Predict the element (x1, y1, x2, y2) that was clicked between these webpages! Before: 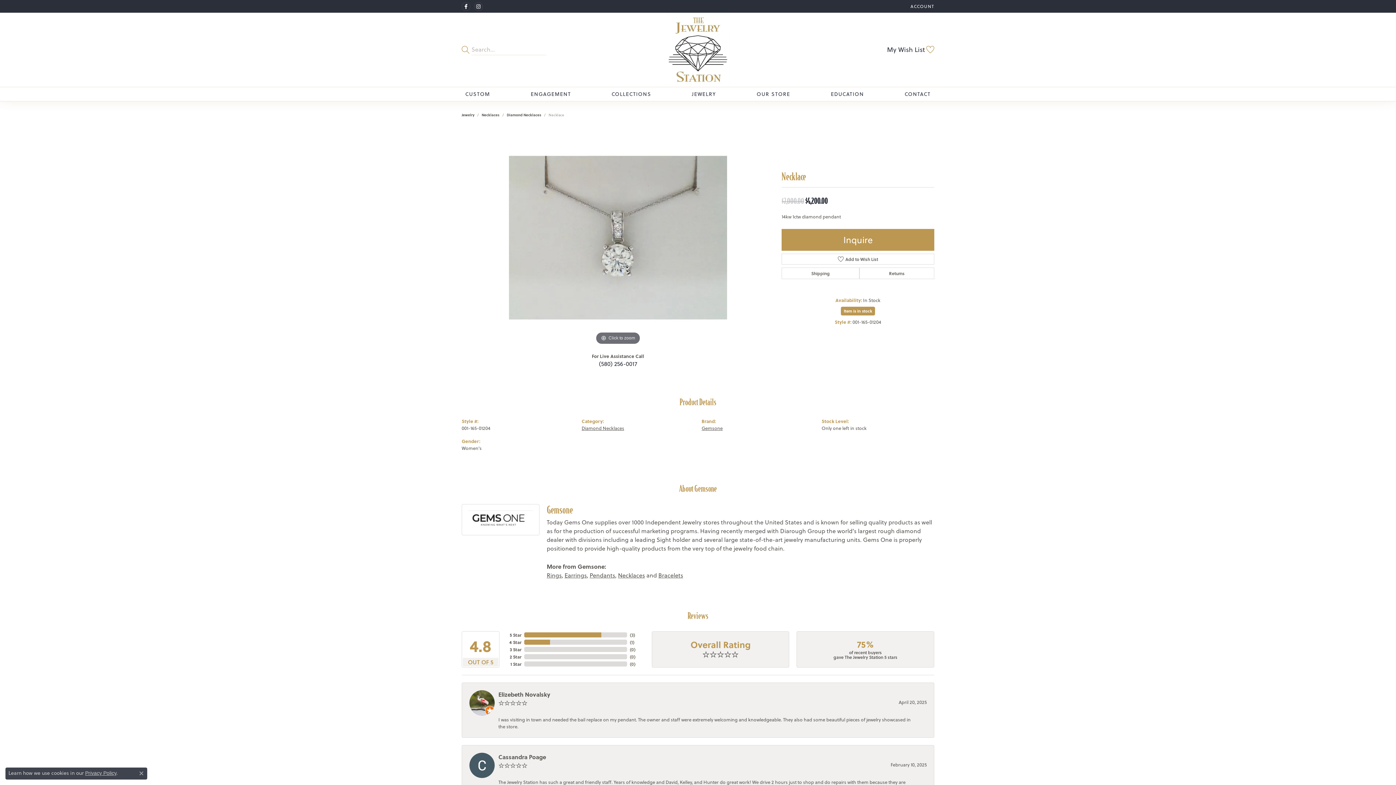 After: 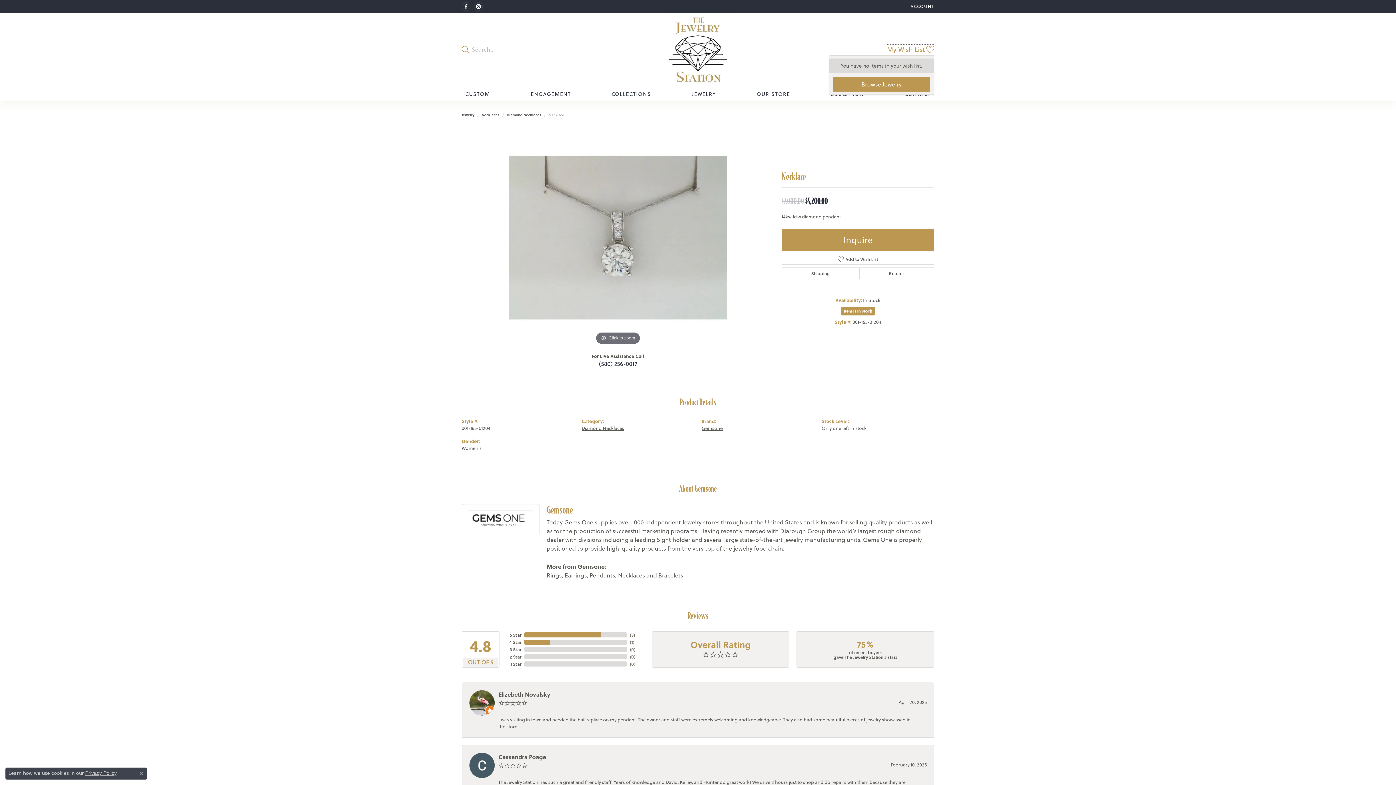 Action: label: My Wish List bbox: (887, 44, 934, 55)